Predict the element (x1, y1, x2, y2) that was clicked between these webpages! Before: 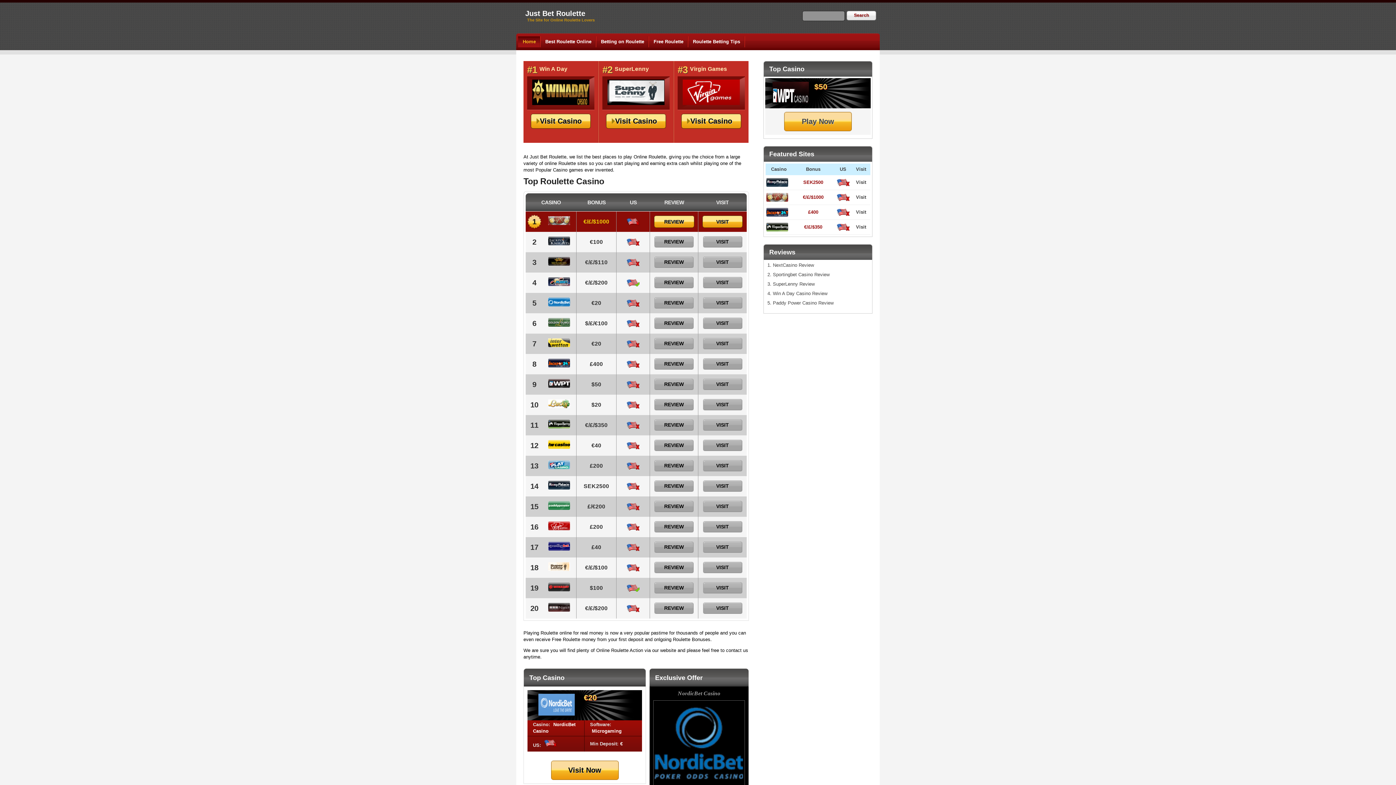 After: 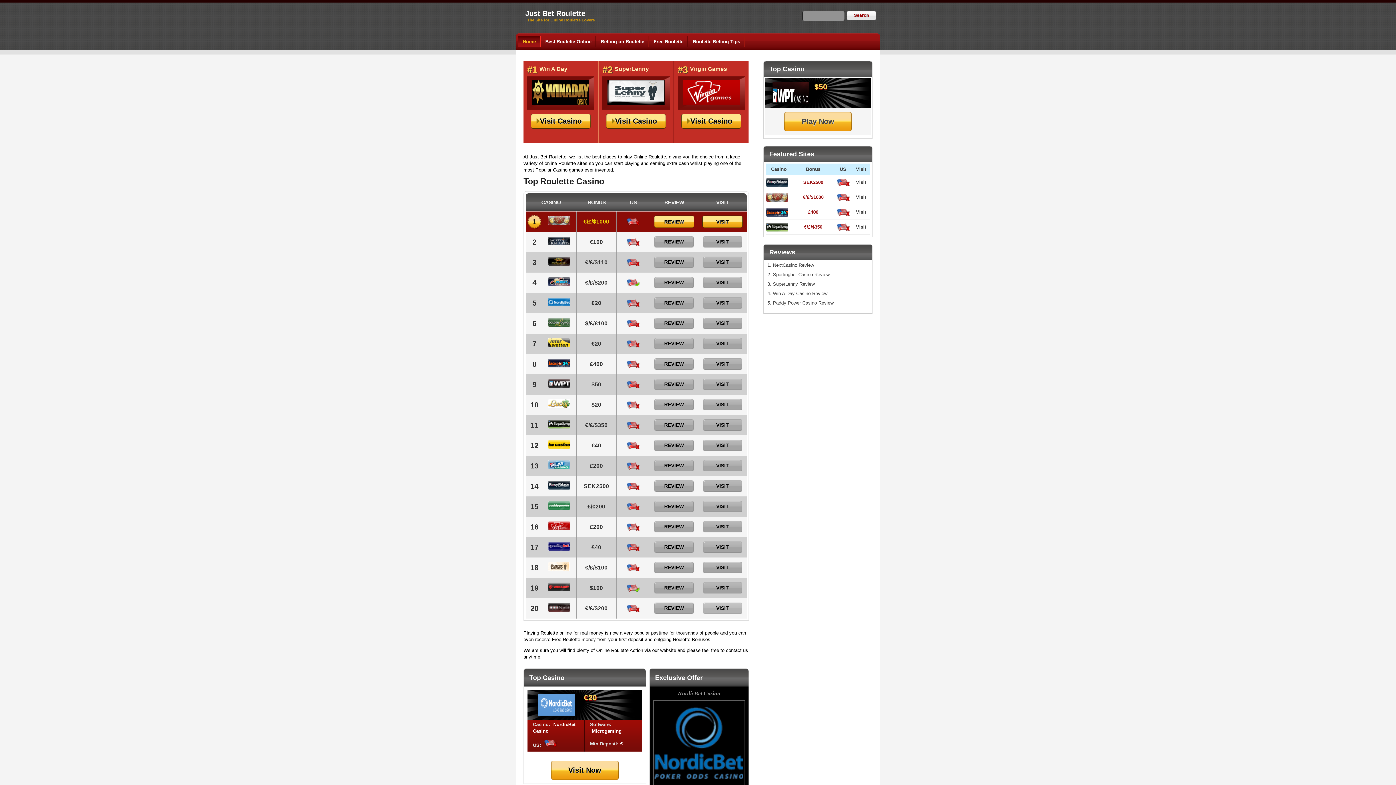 Action: bbox: (703, 602, 742, 614) label: VISIT